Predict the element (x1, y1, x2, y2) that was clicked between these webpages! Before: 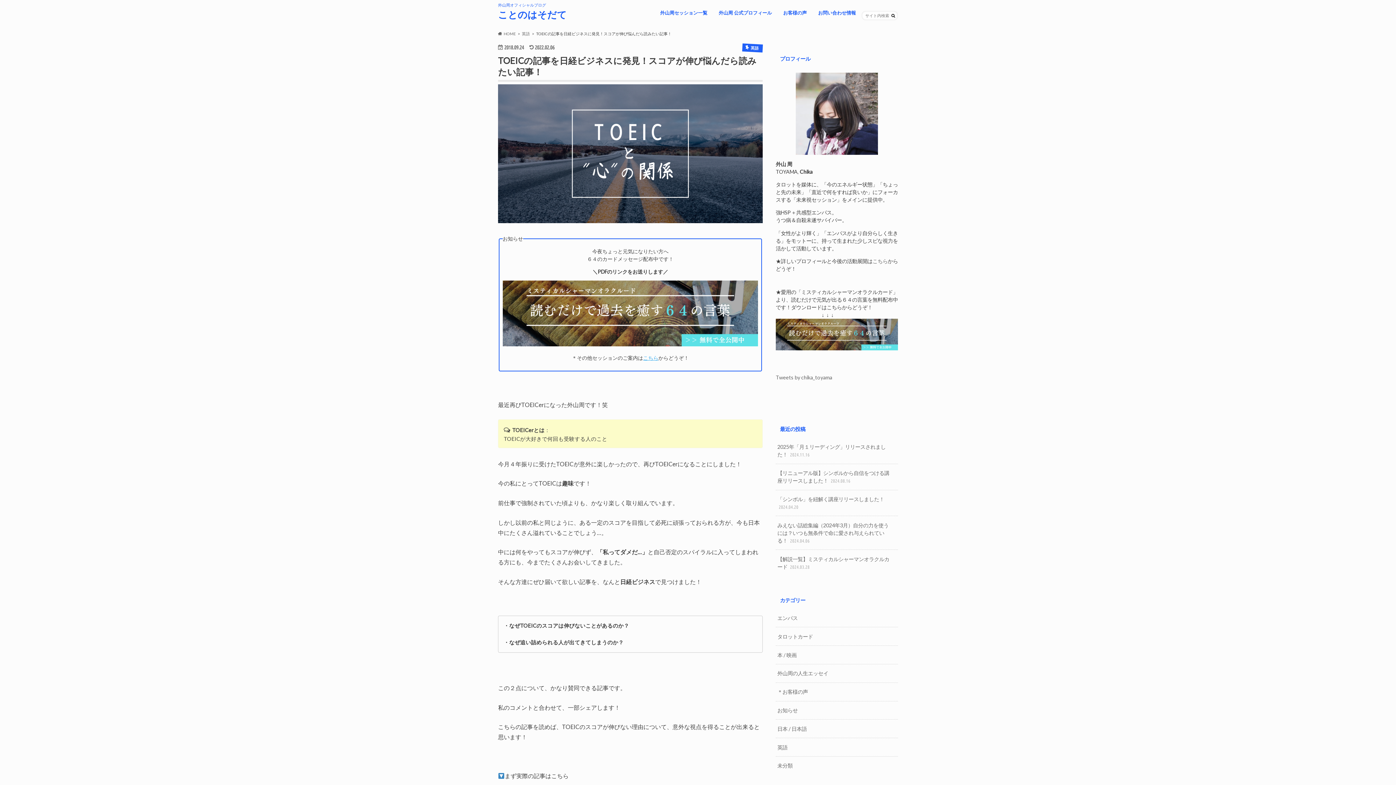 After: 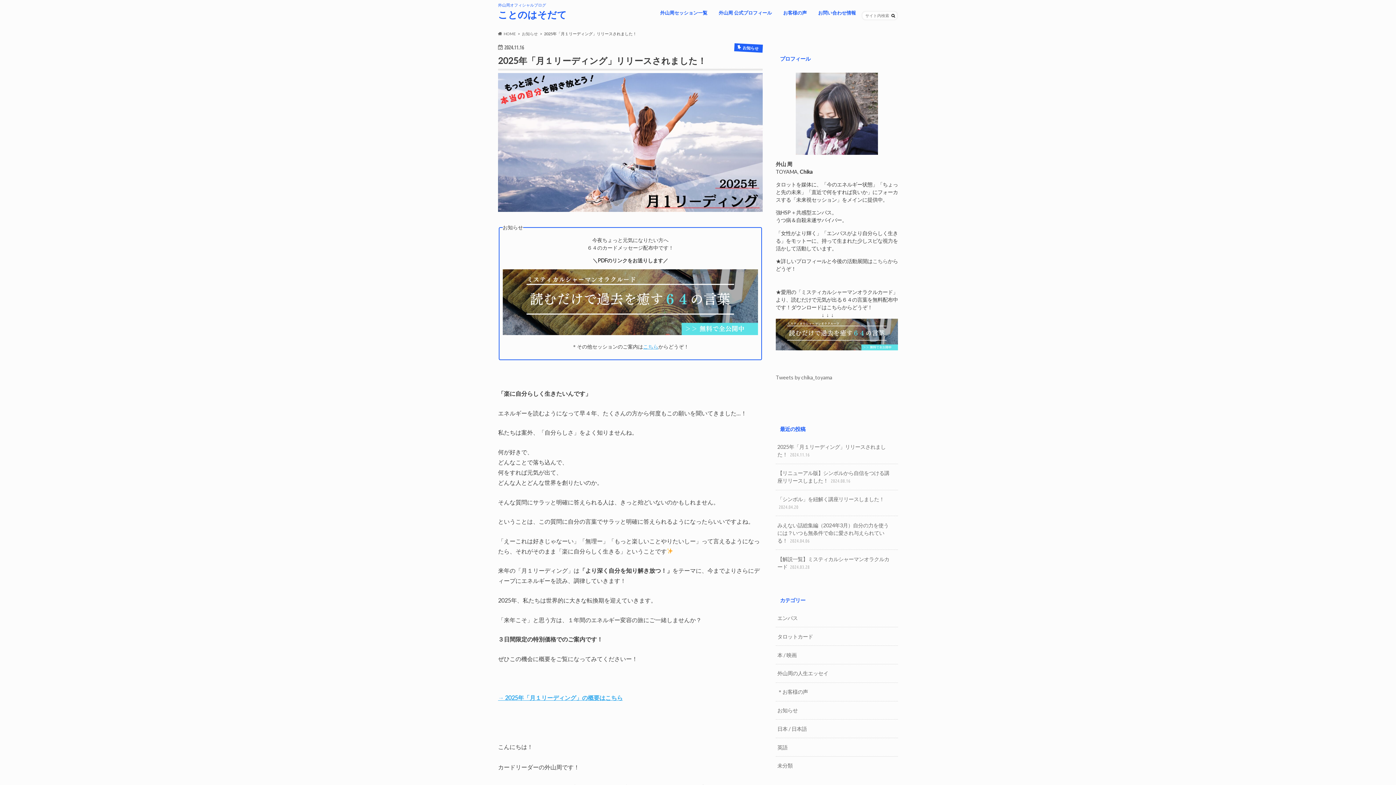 Action: label: 2025年「月１リーディング」リリースされました！ 2024.11.16 bbox: (776, 438, 898, 463)